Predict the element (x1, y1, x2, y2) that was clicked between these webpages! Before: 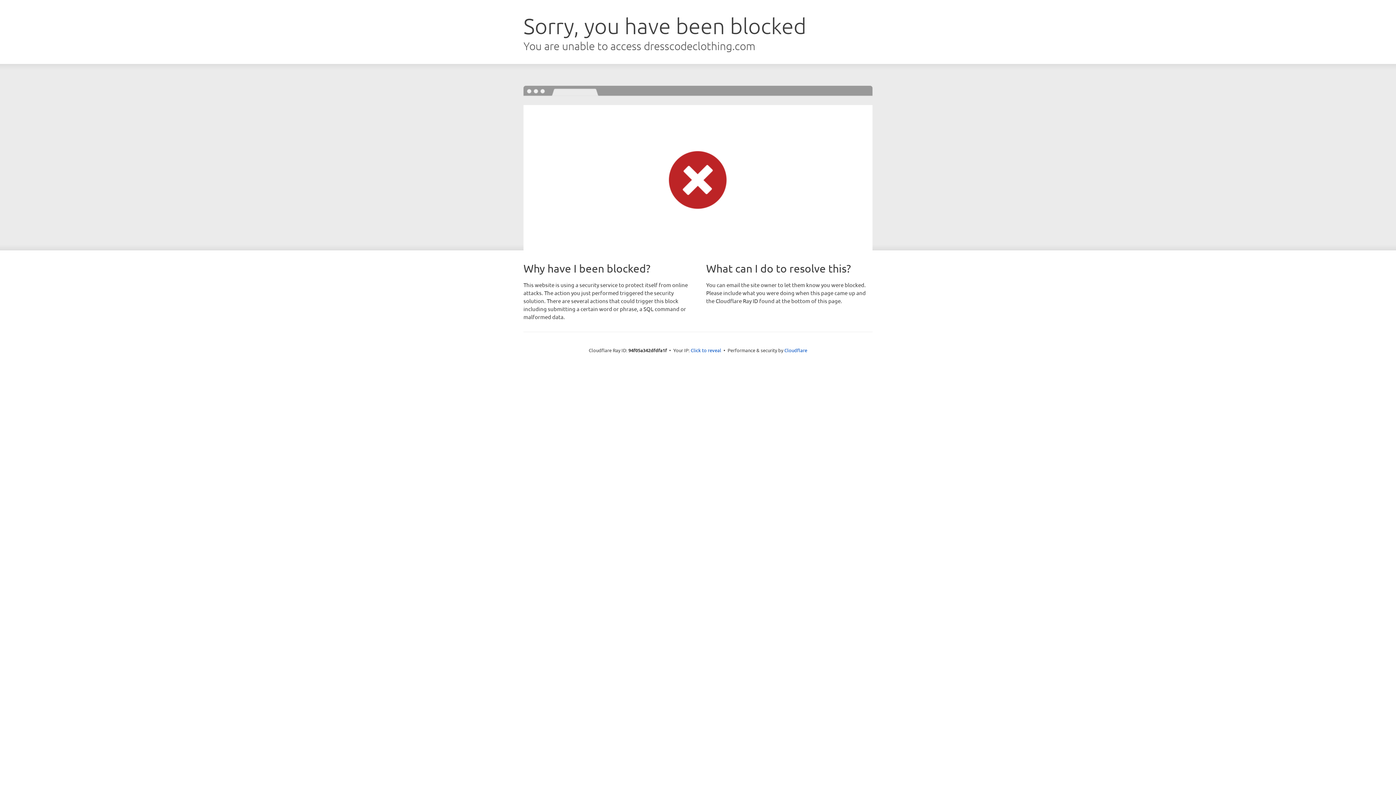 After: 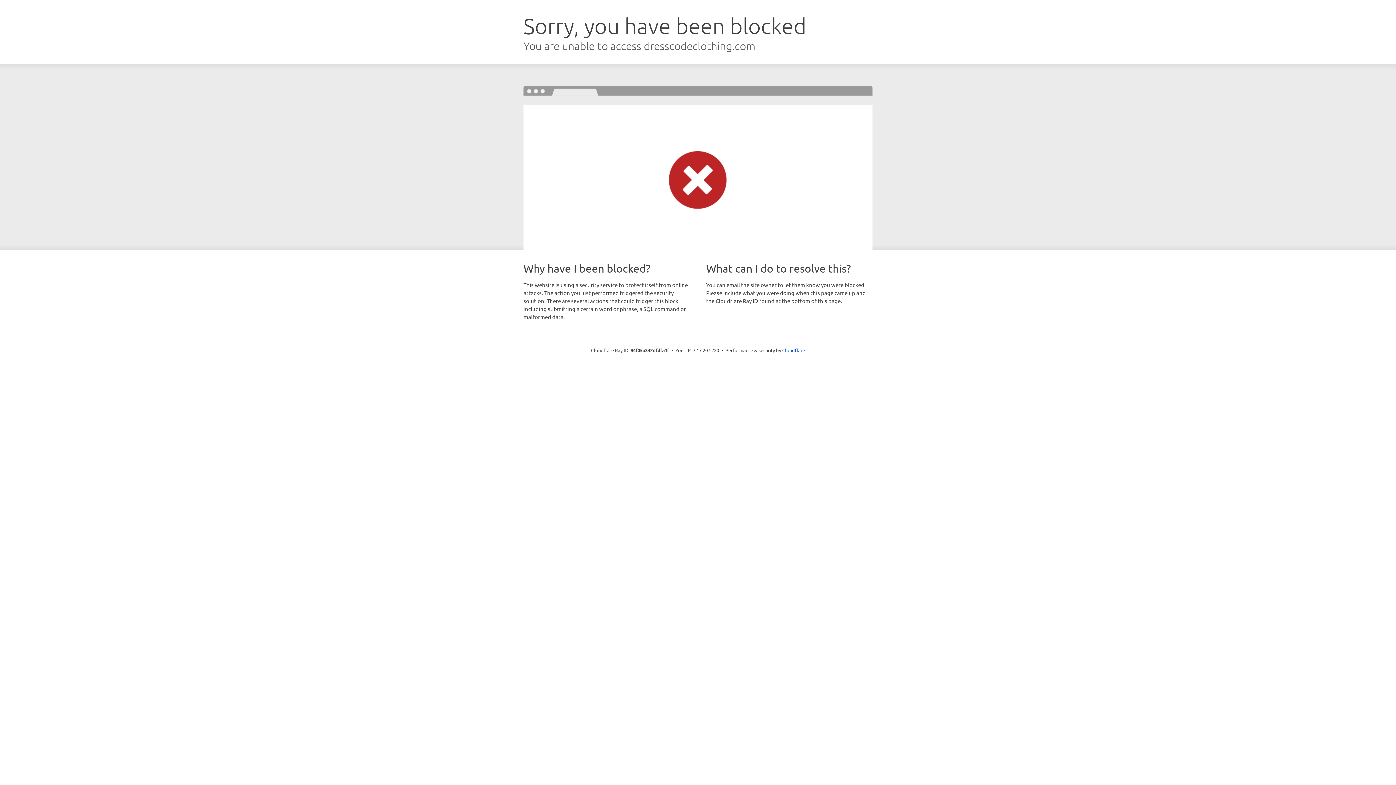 Action: label: Click to reveal bbox: (690, 346, 721, 353)